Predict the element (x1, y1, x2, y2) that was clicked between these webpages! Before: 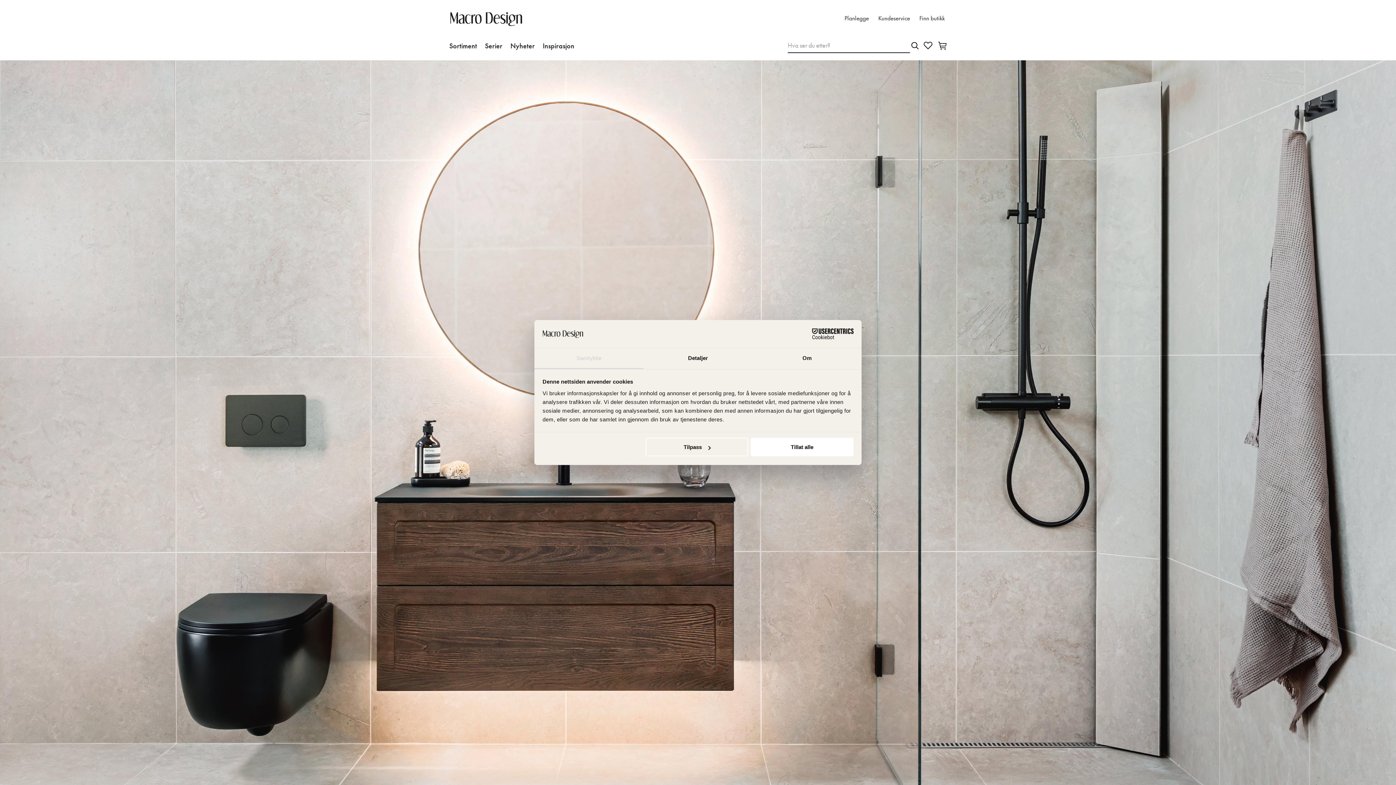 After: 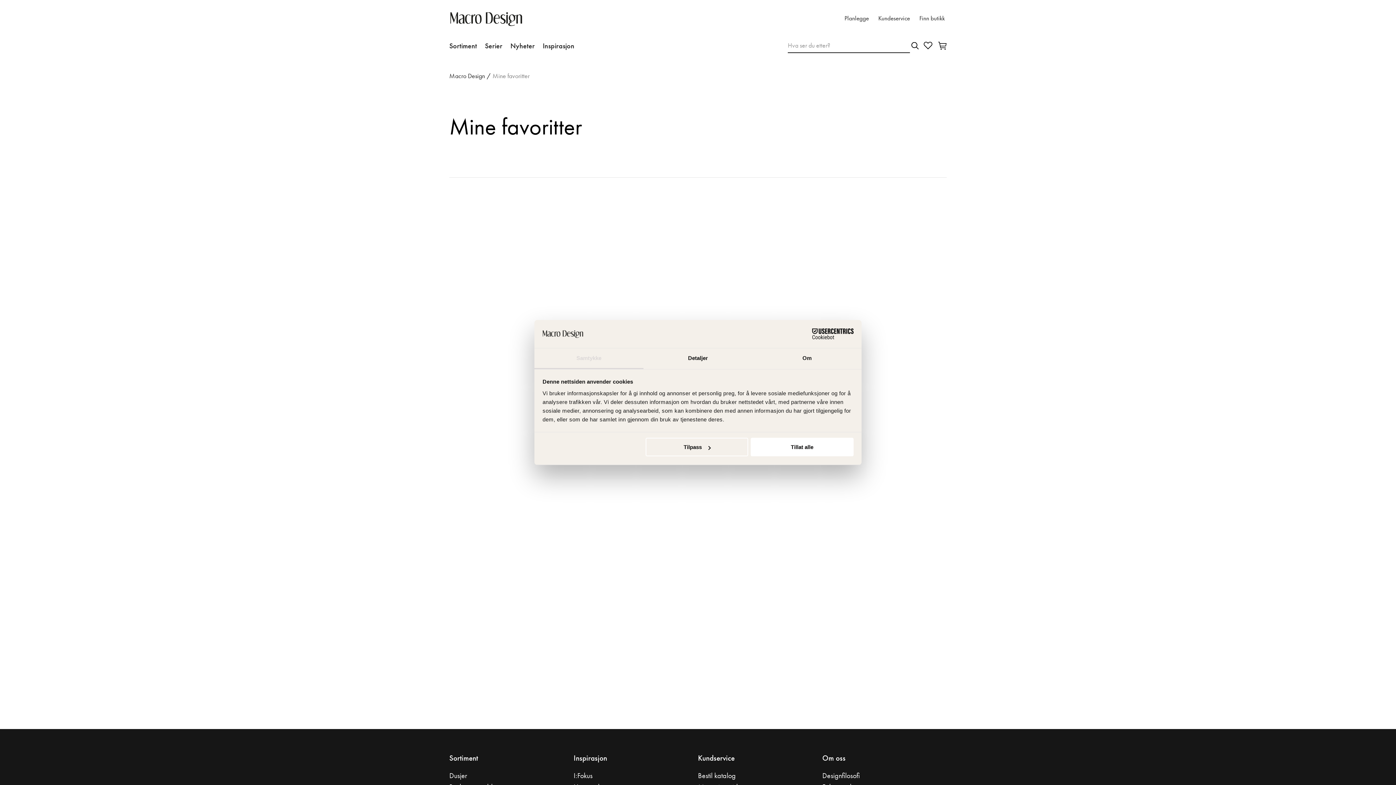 Action: bbox: (924, 41, 932, 49)